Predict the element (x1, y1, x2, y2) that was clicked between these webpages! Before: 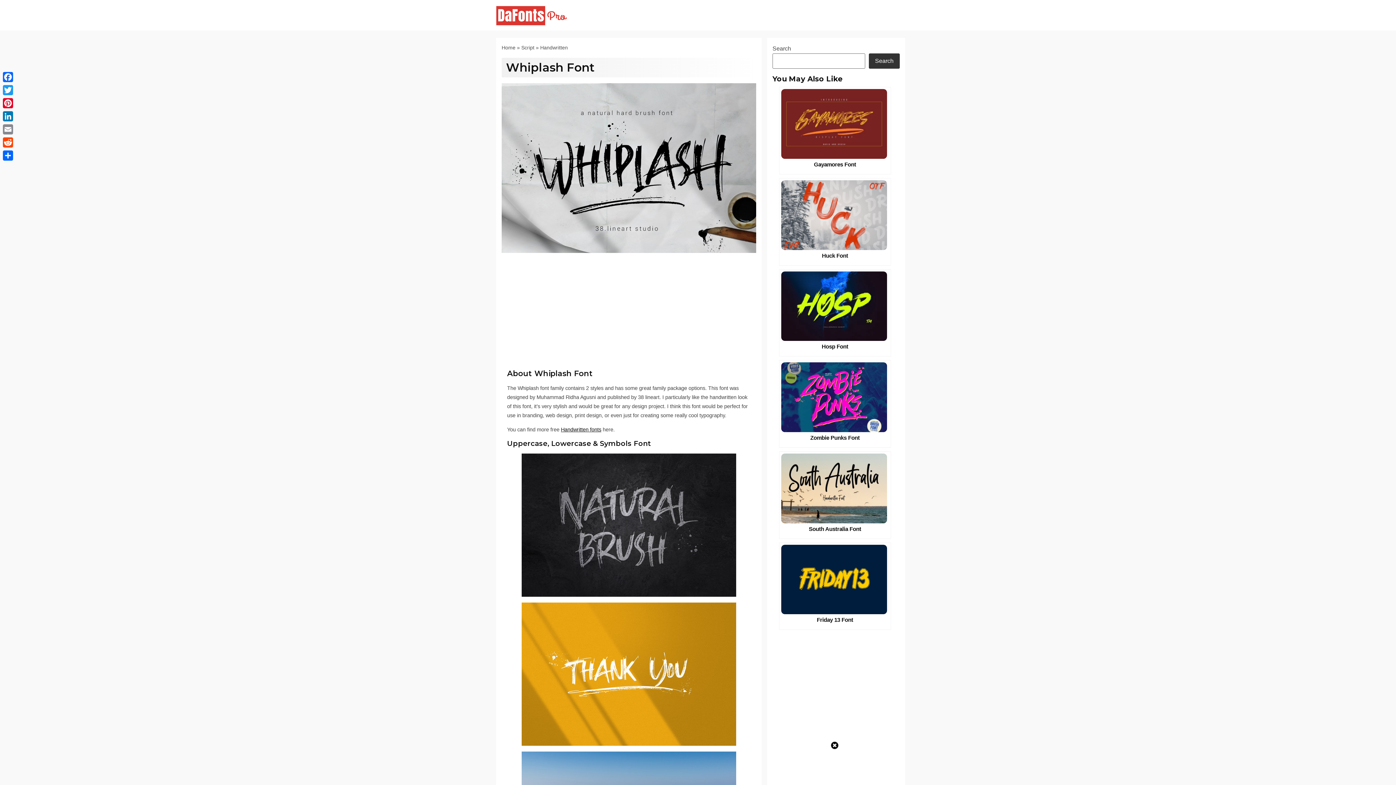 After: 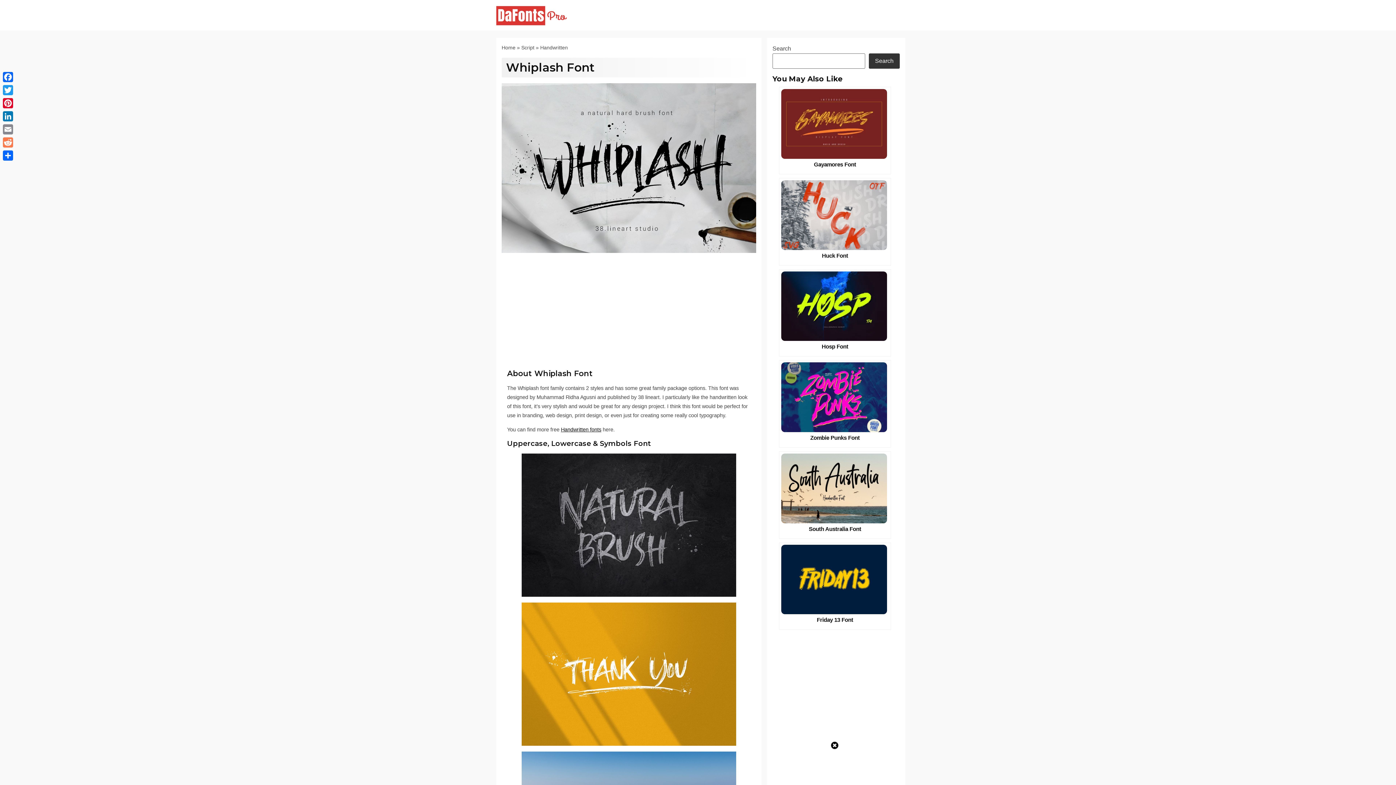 Action: bbox: (1, 136, 14, 149) label: Reddit